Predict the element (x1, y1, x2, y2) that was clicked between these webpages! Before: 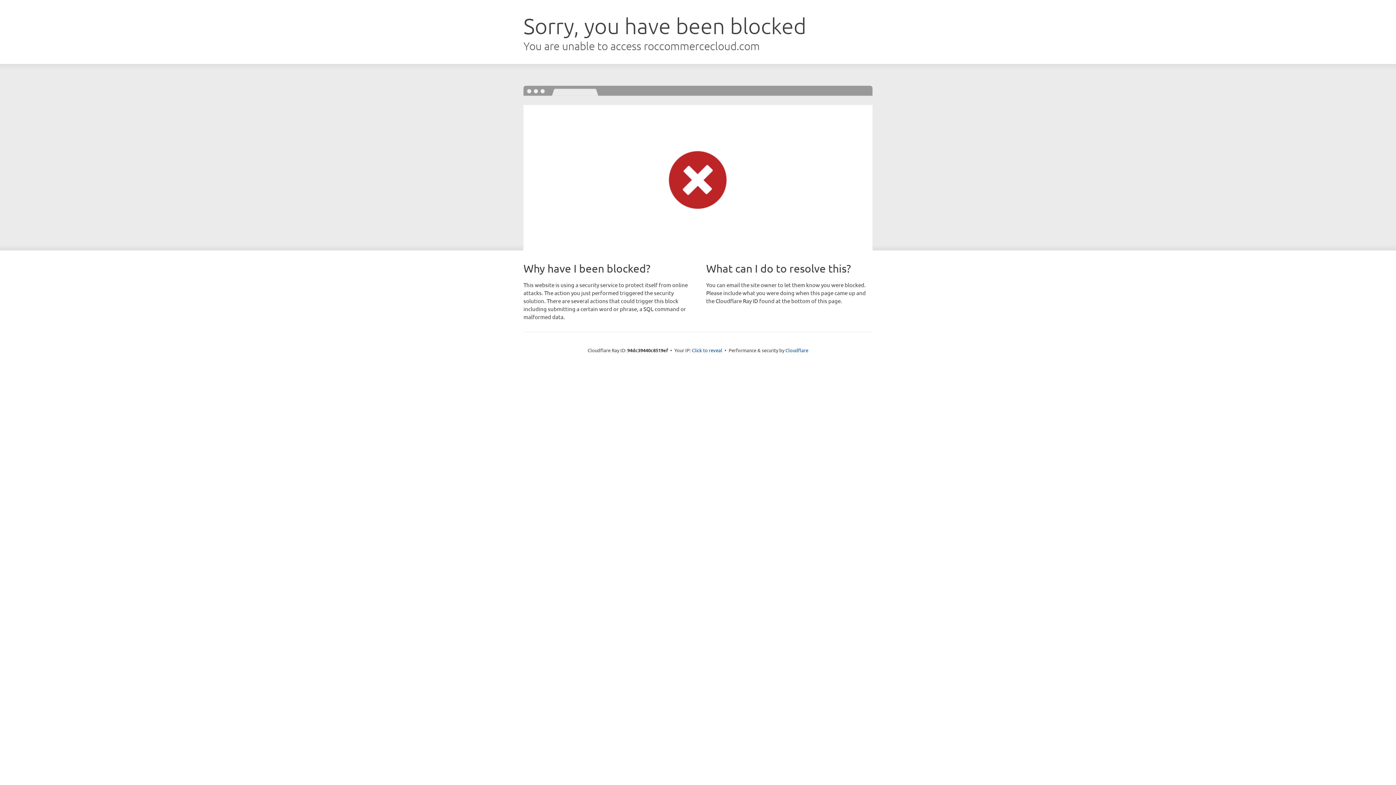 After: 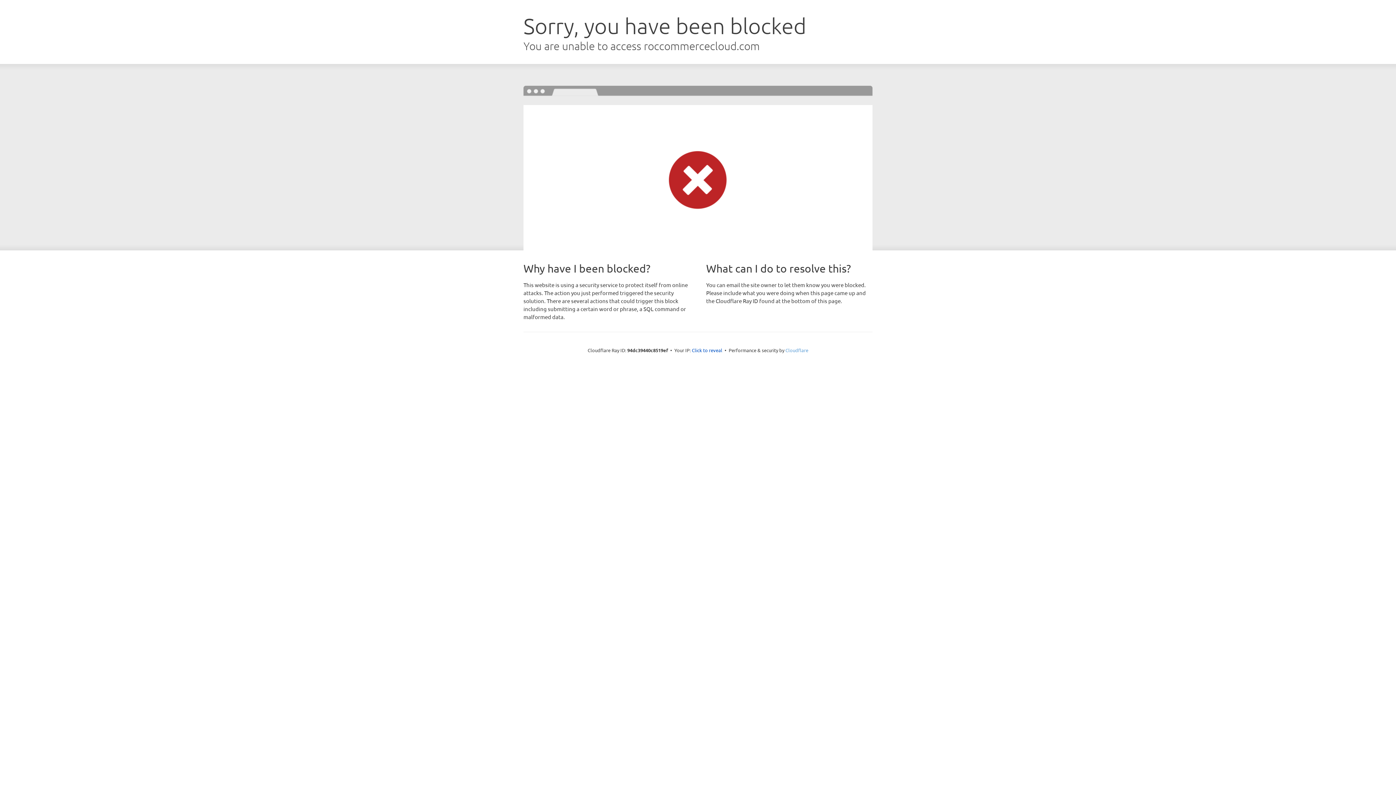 Action: label: Cloudflare bbox: (785, 347, 808, 353)